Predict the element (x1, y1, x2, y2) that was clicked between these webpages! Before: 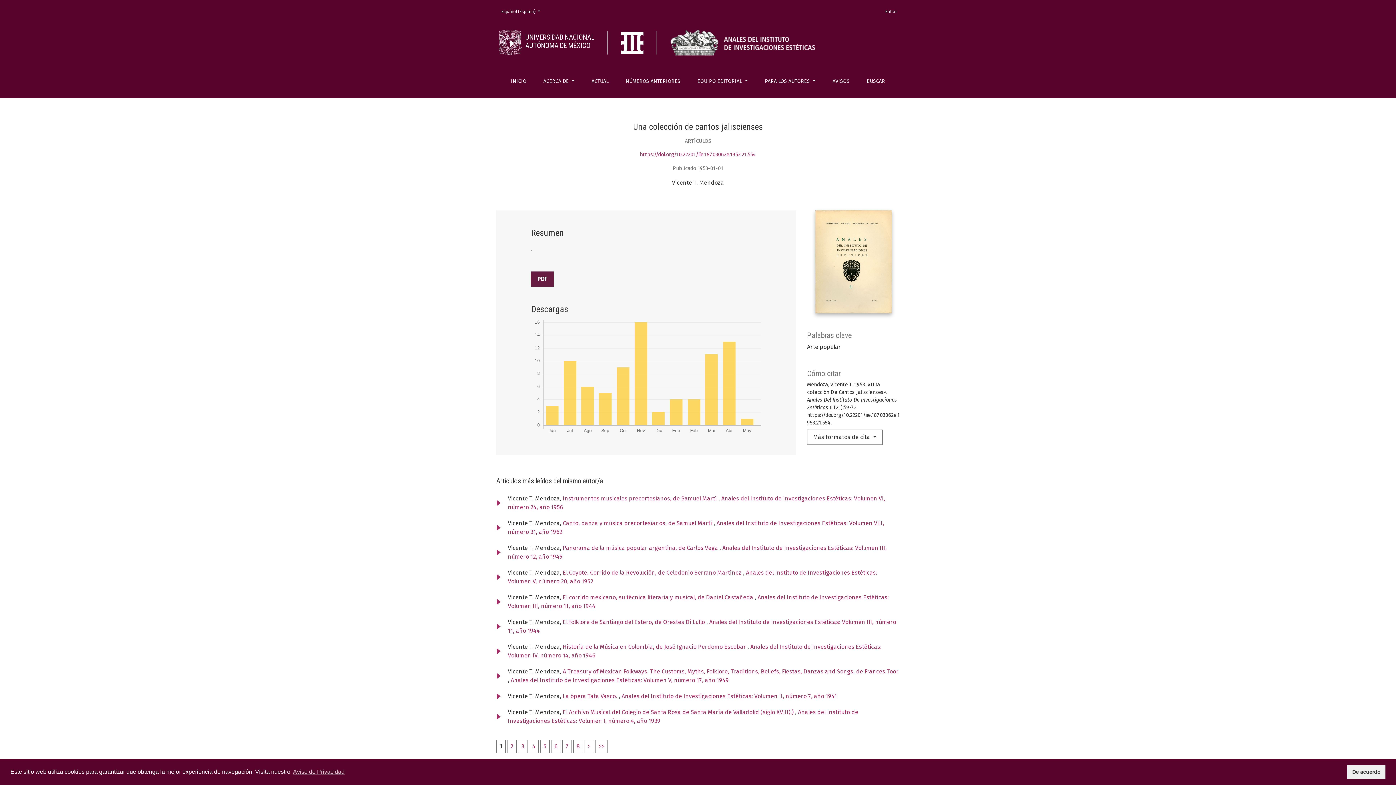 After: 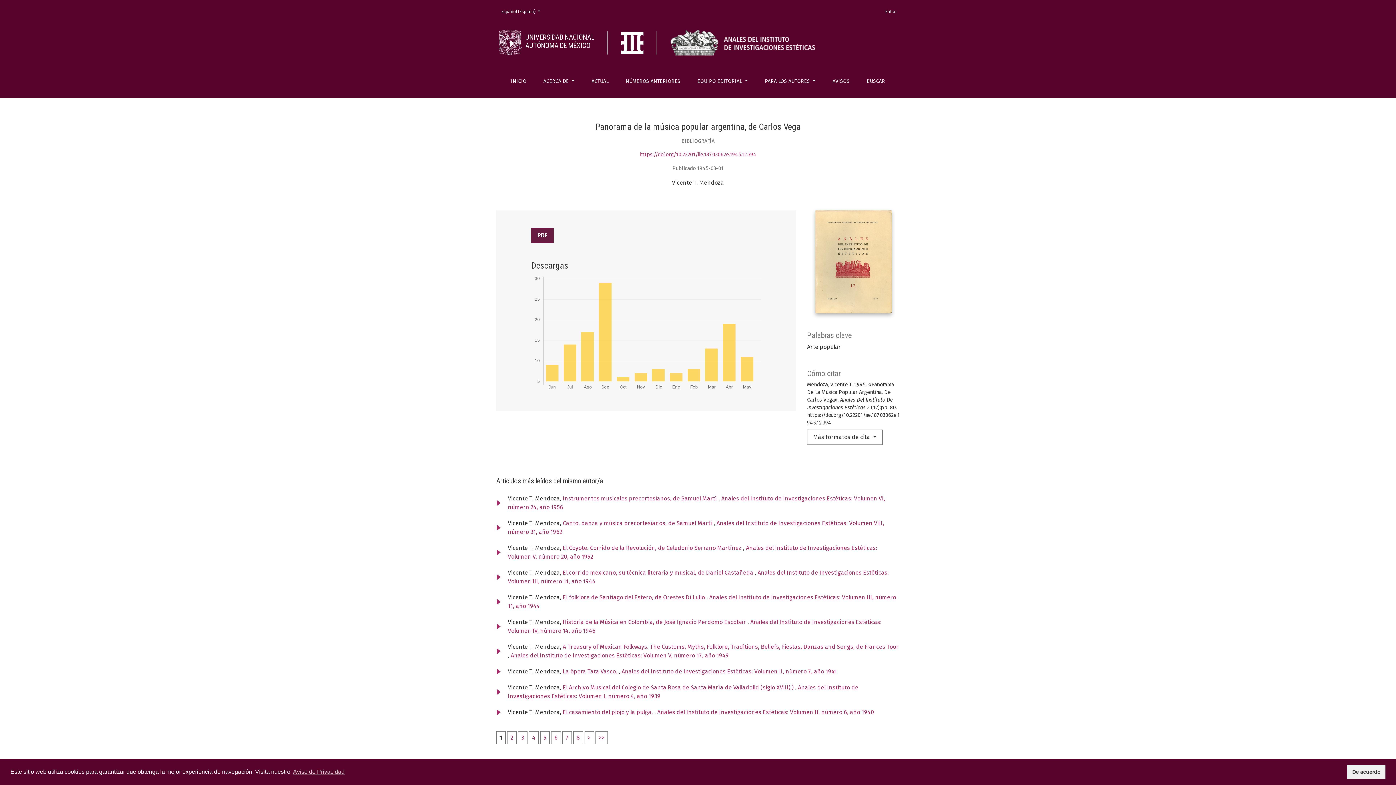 Action: label: Panorama de la música popular argentina, de Carlos Vega  bbox: (562, 544, 719, 551)